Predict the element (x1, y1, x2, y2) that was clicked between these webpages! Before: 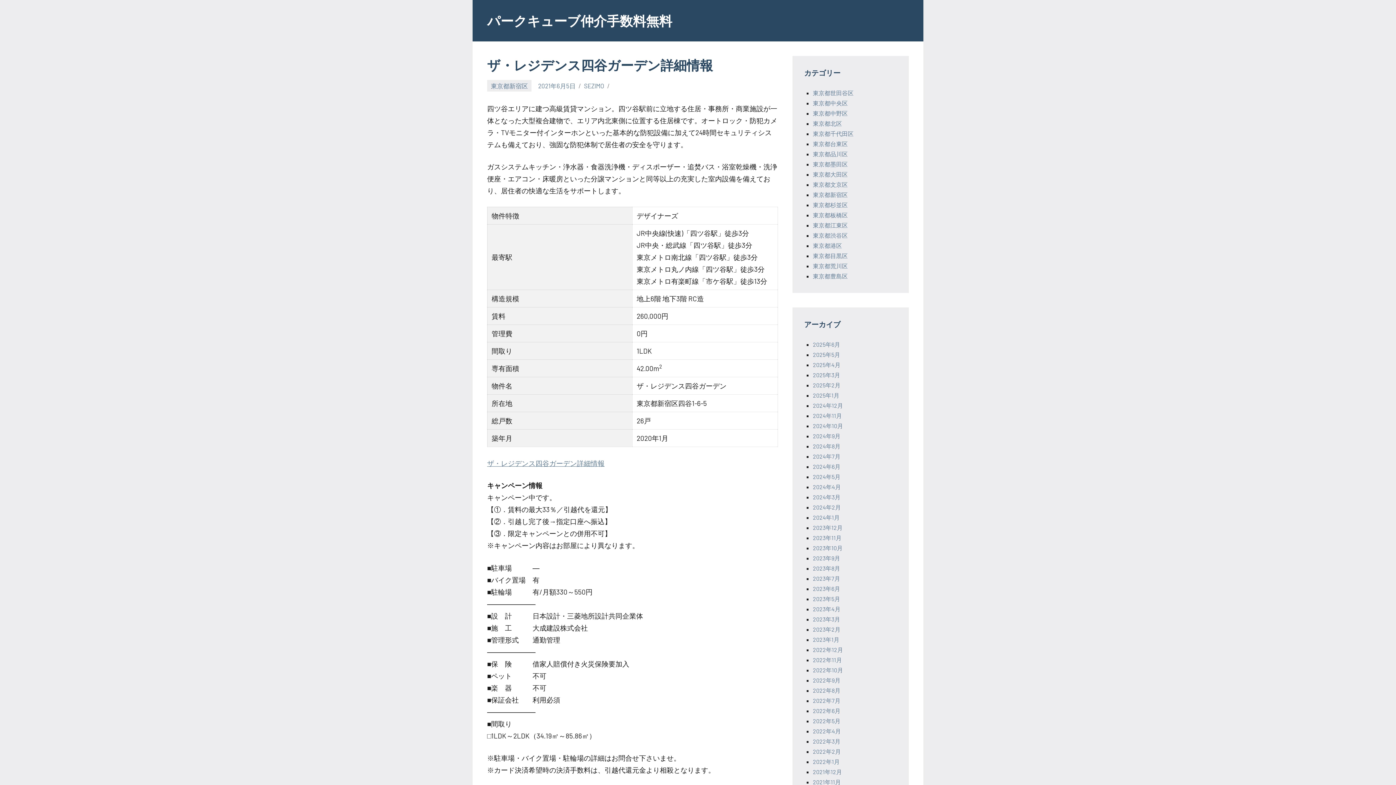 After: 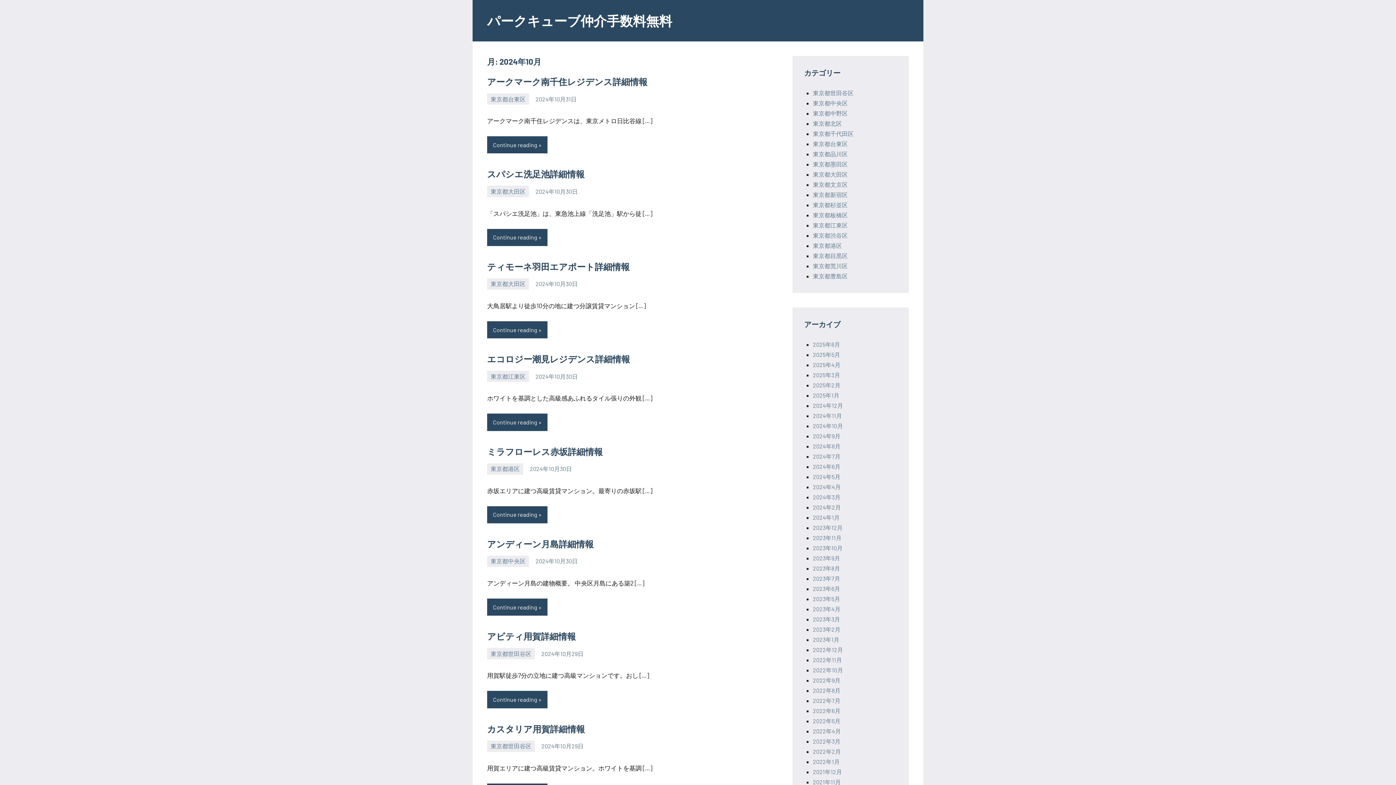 Action: label: 2024年10月 bbox: (813, 422, 843, 429)